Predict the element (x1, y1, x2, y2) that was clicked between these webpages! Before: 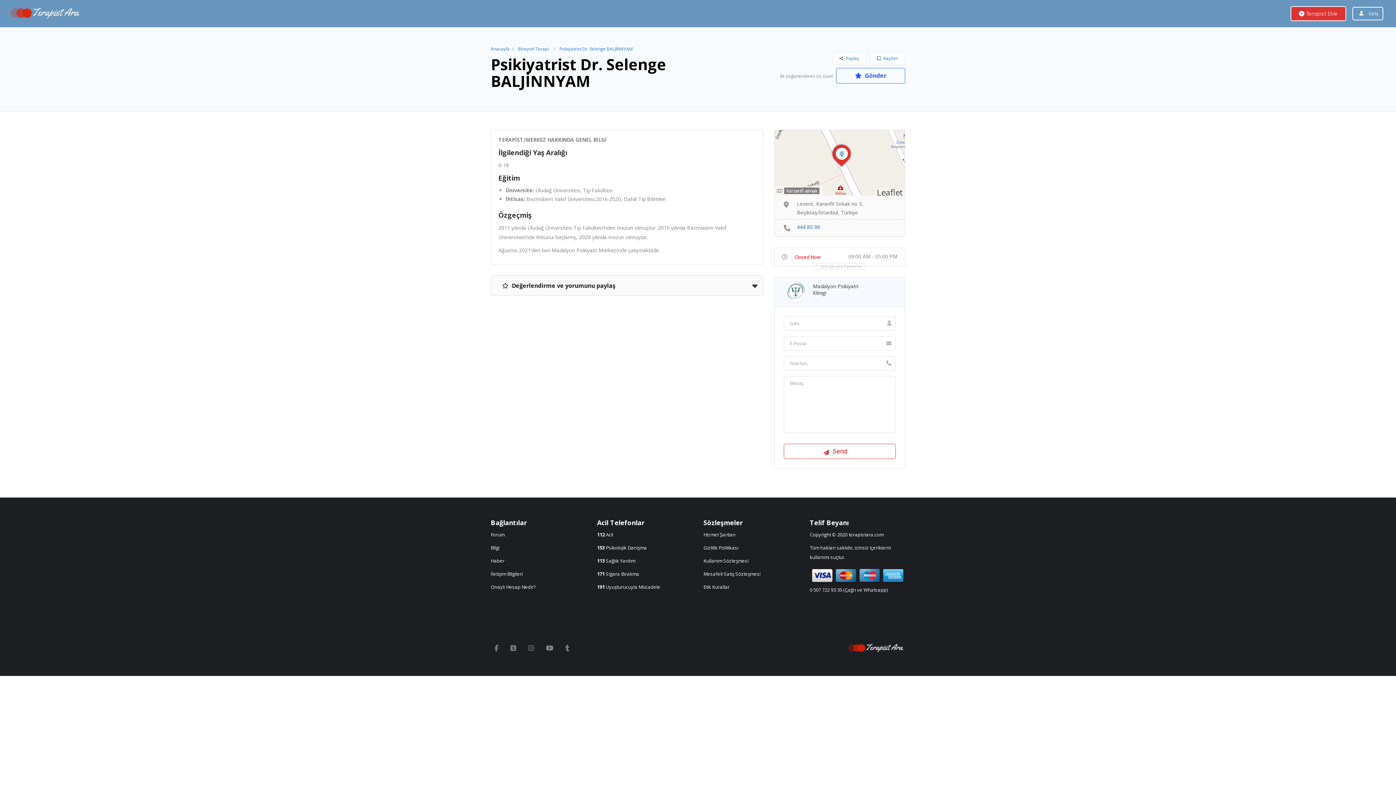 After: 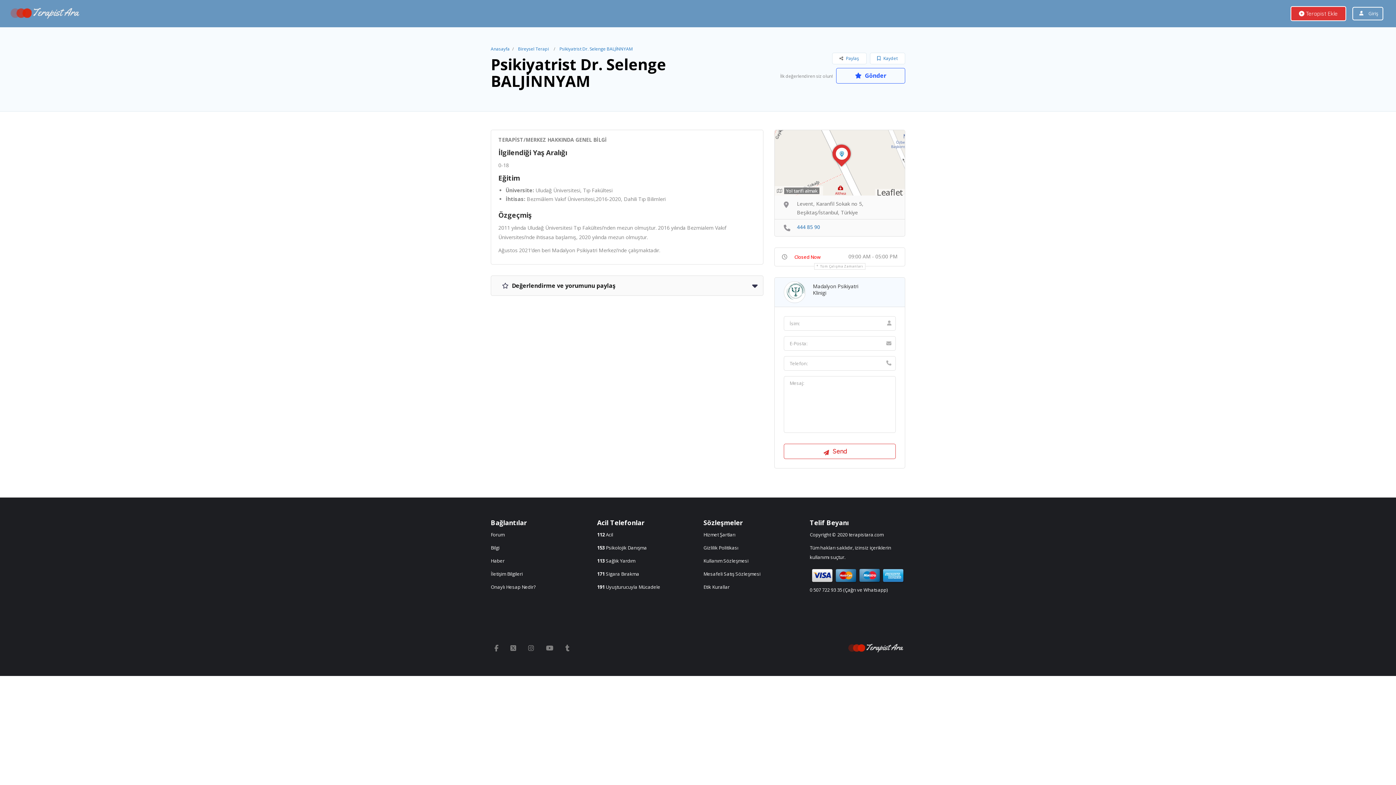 Action: bbox: (703, 531, 735, 538) label: Hizmet Şartları